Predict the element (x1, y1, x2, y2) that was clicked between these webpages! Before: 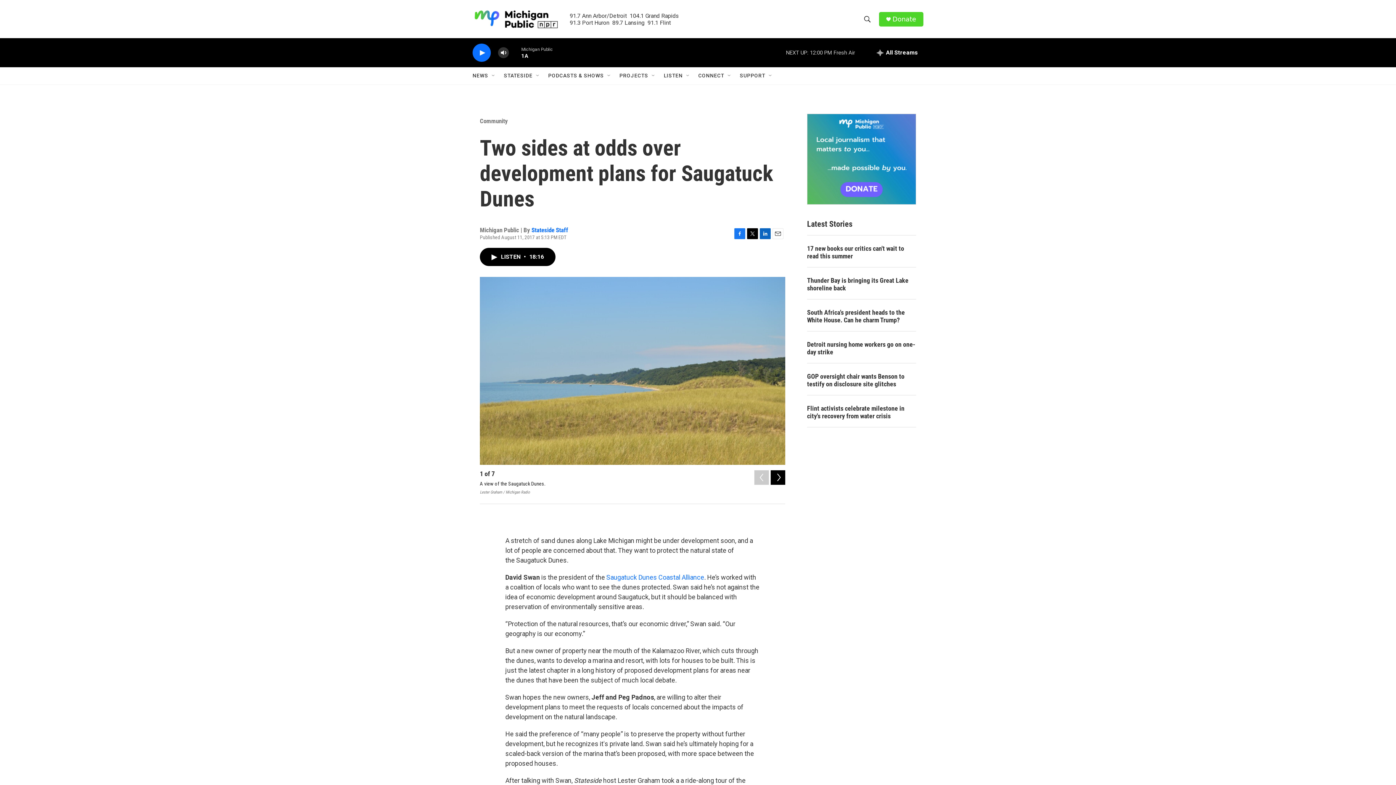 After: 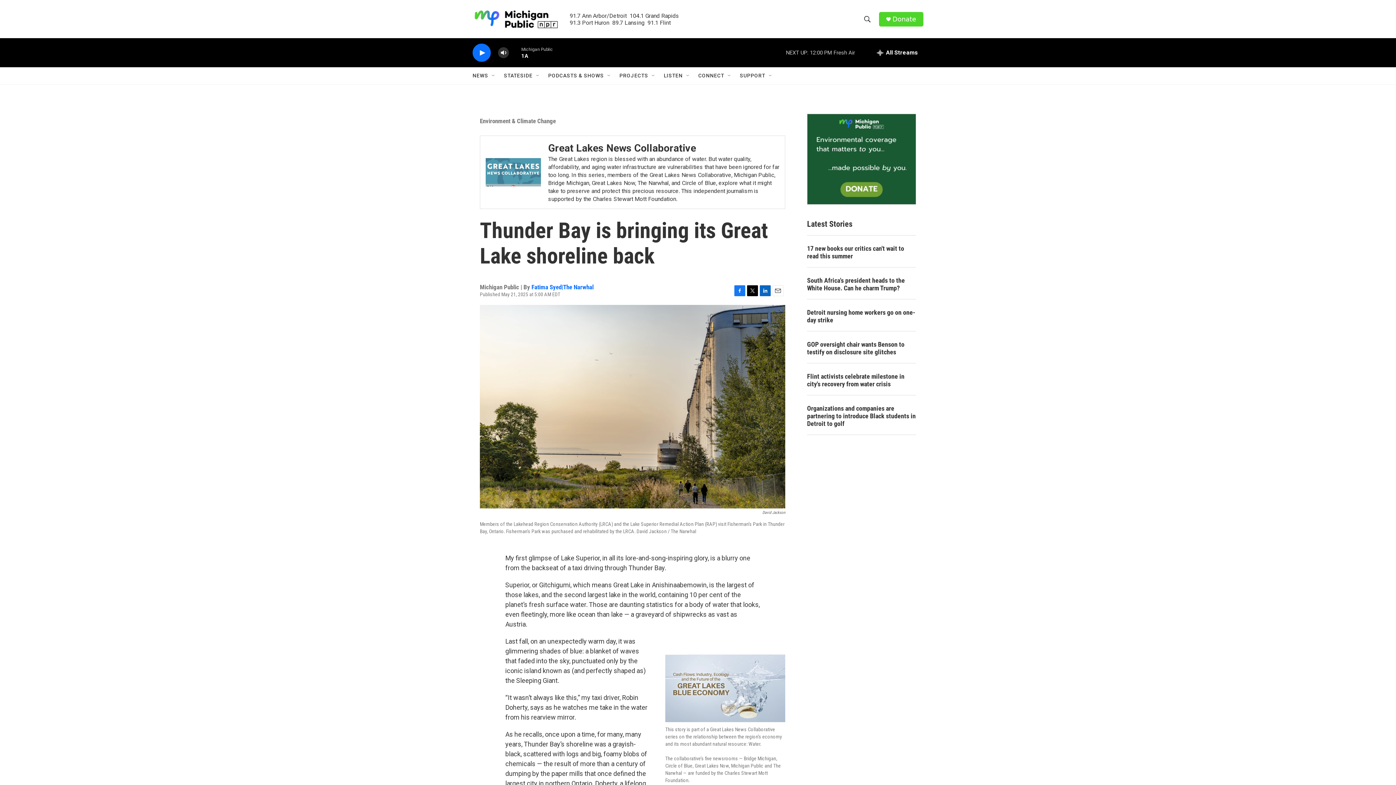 Action: bbox: (807, 276, 916, 292) label: Thunder Bay is bringing its Great Lake shoreline back